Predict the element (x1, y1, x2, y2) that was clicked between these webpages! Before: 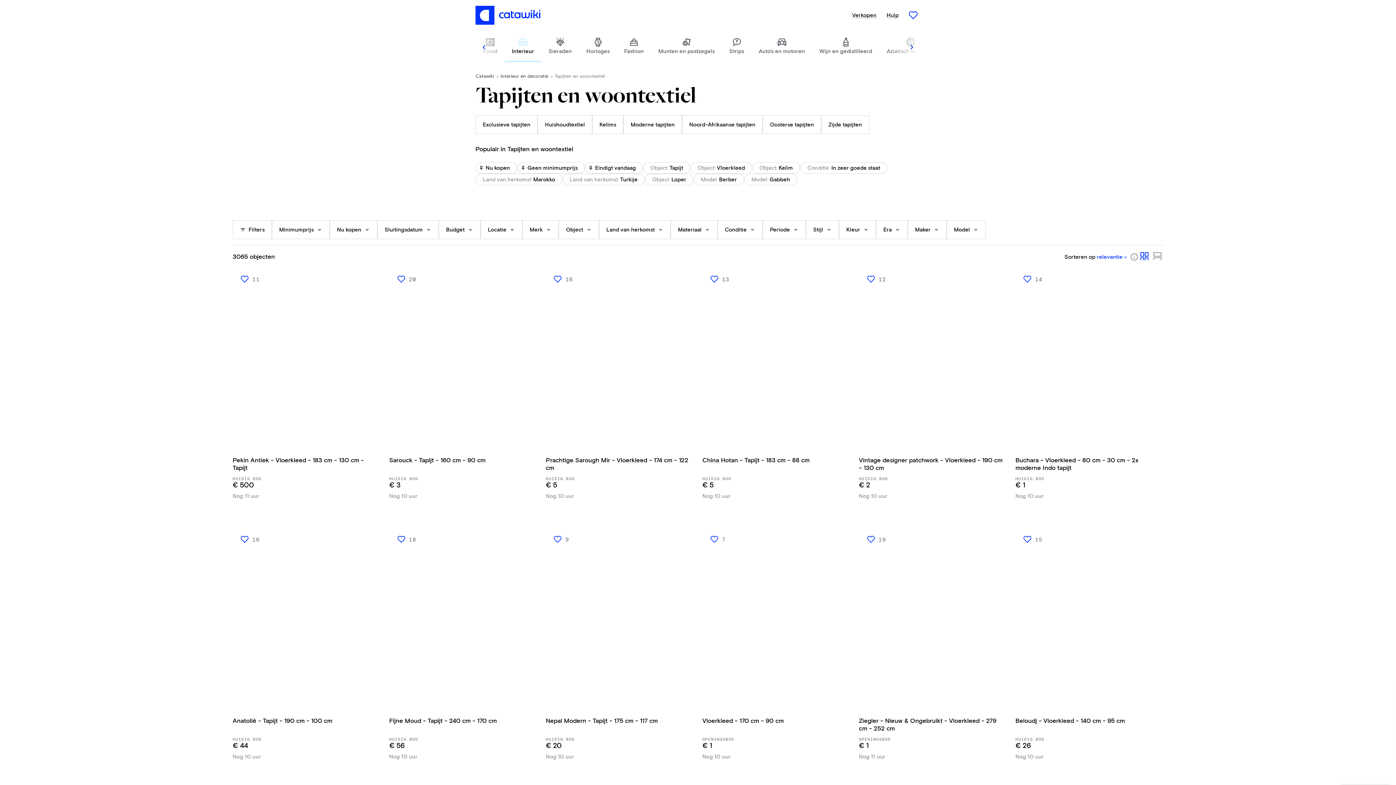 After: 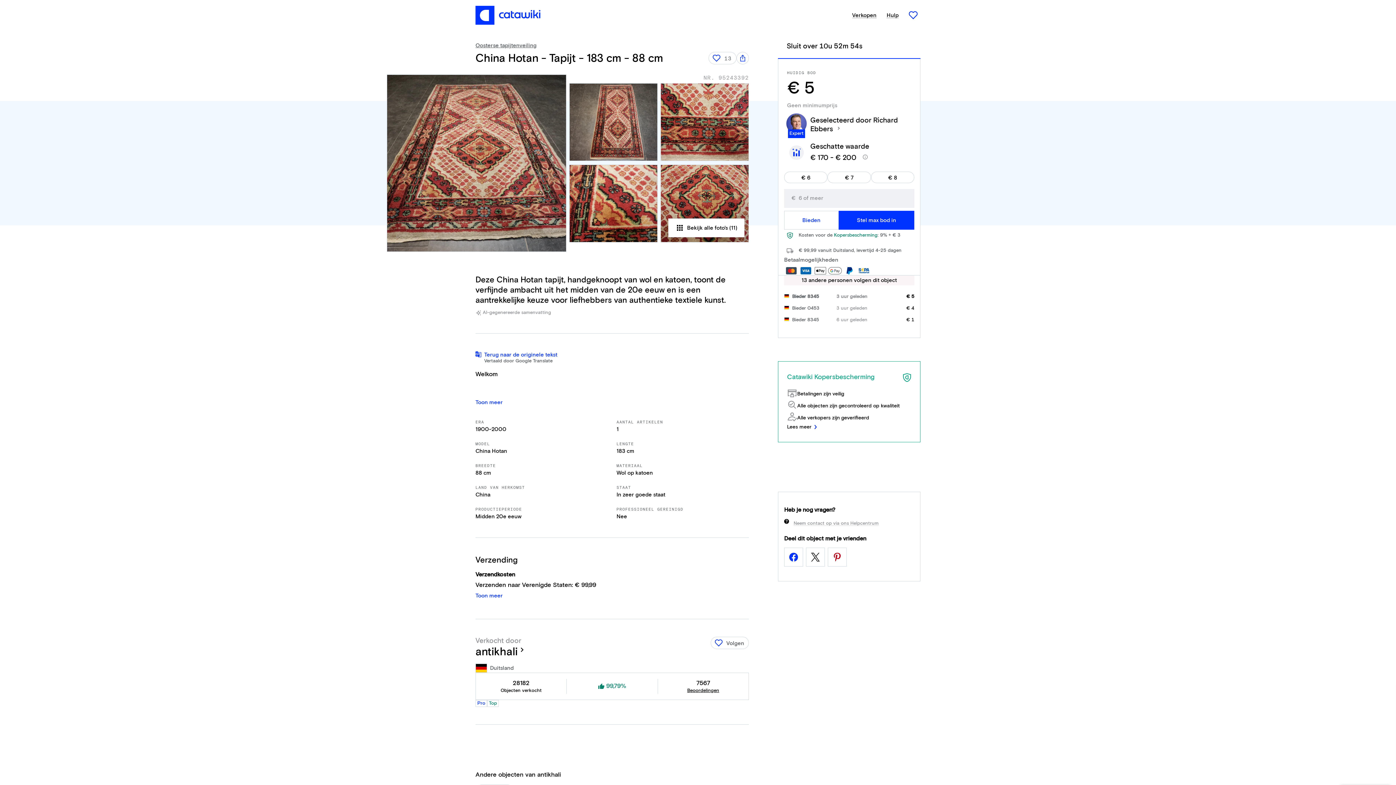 Action: label: China Hotan - Tapijt - 183 cm - 88 cm

HUIDIG BOD

€ 5

Nog 10 uur bbox: (702, 268, 850, 500)